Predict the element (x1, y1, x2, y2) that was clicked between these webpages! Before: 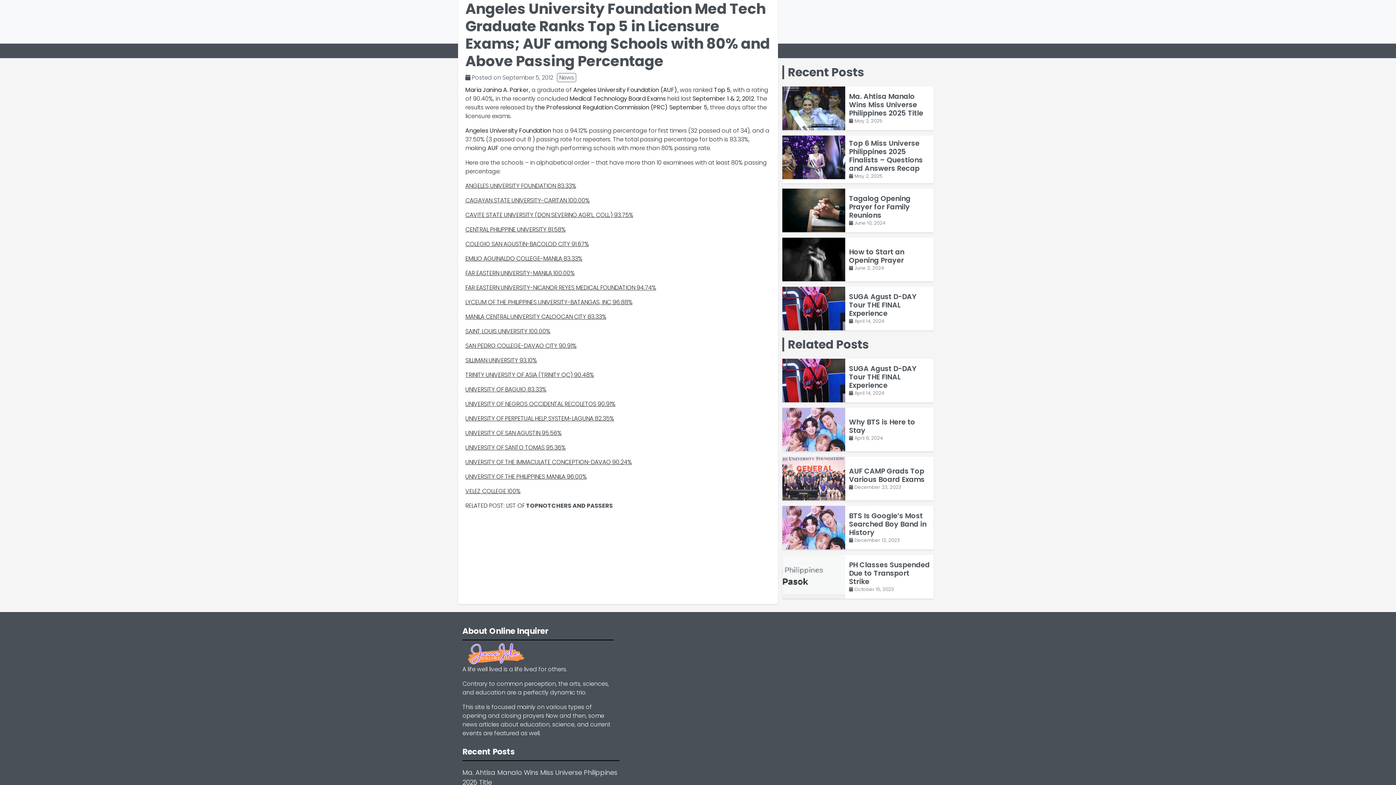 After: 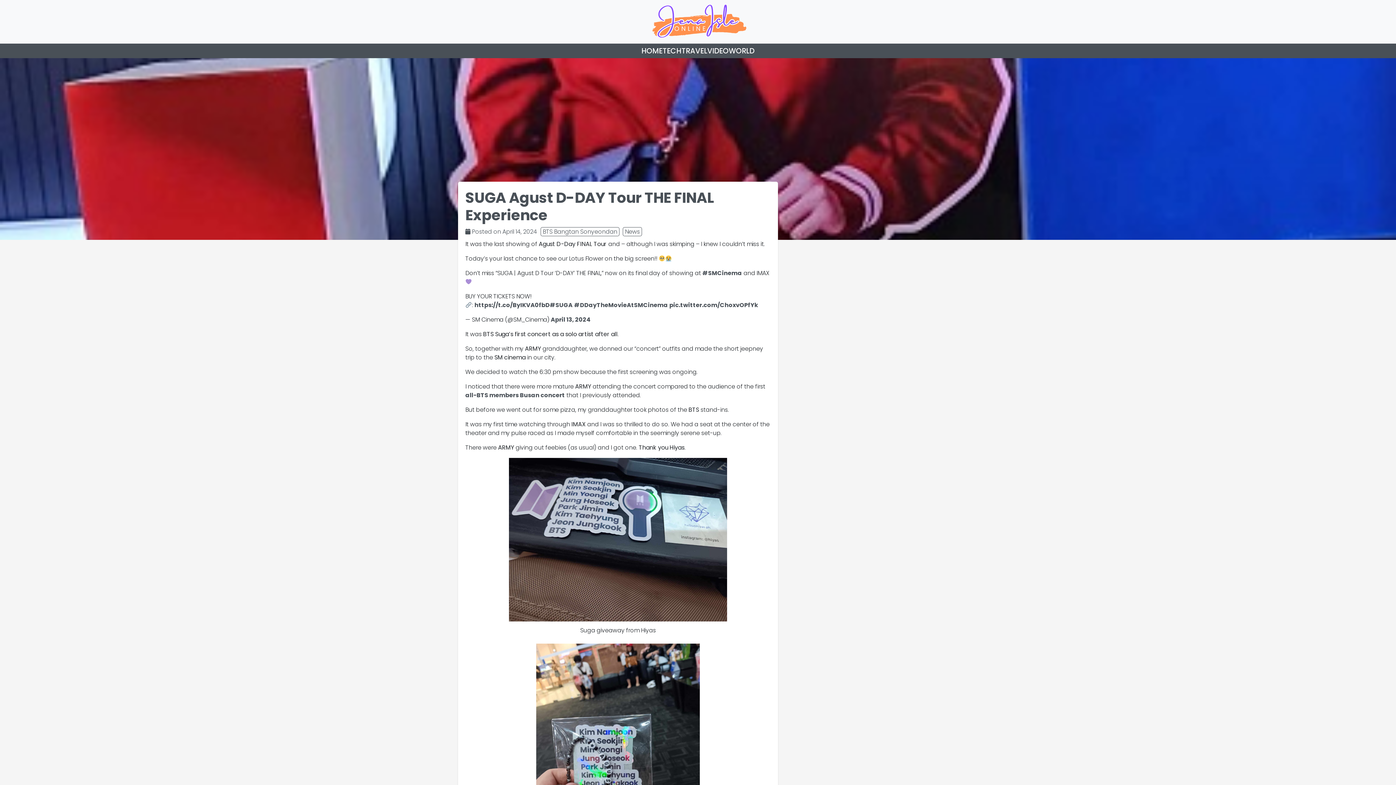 Action: bbox: (782, 358, 933, 402) label: SUGA Agust D-DAY Tour THE FINAL Experience

 April 14, 2024